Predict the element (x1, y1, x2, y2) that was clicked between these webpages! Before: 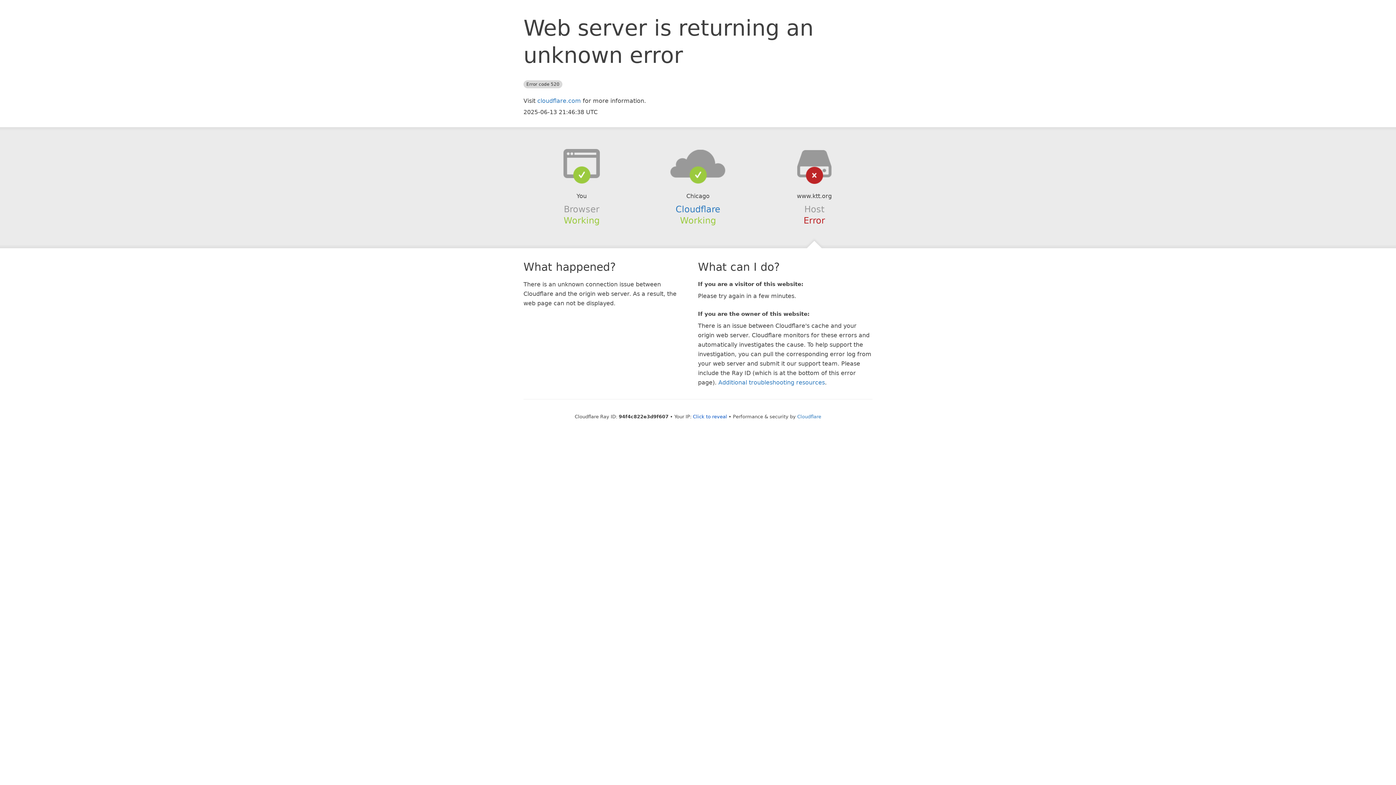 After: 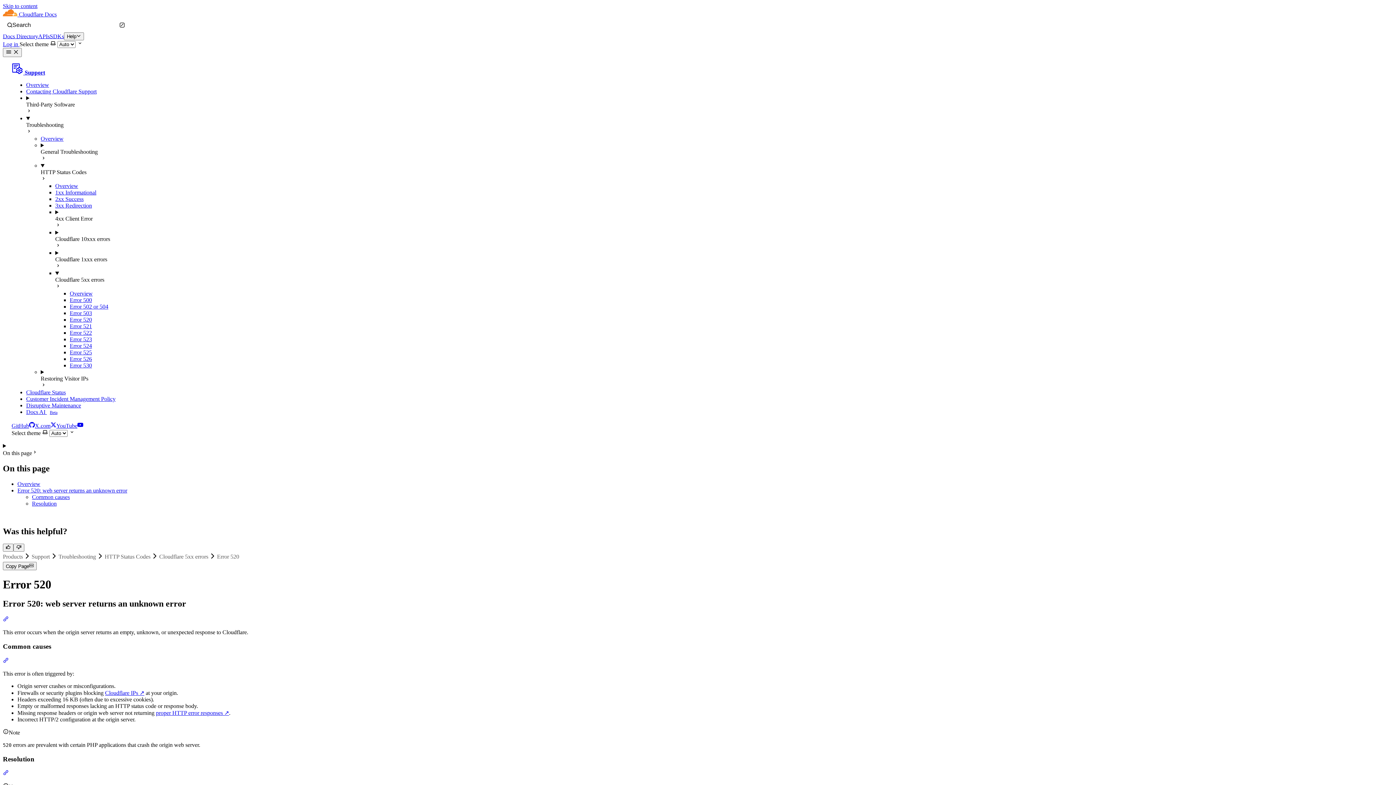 Action: bbox: (718, 379, 825, 386) label: Additional troubleshooting resources